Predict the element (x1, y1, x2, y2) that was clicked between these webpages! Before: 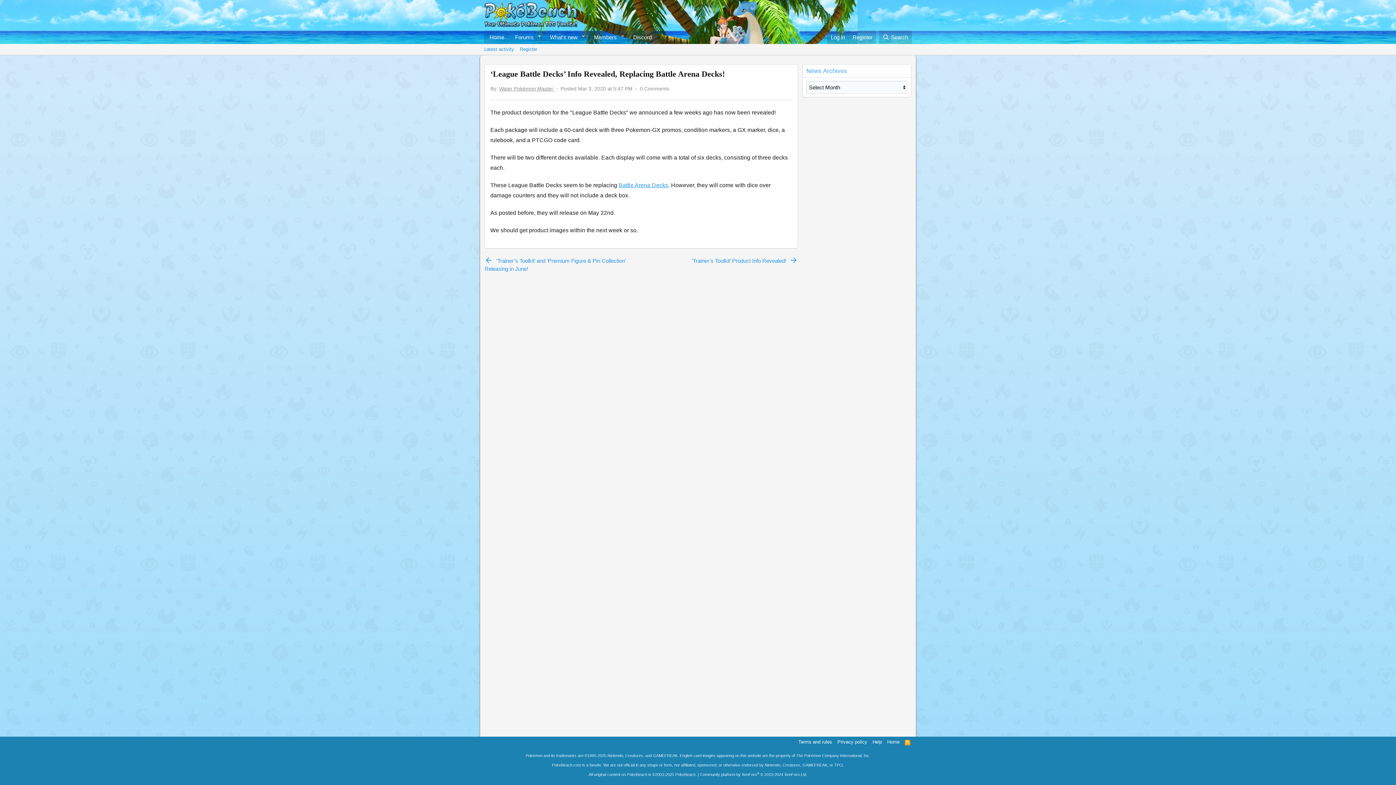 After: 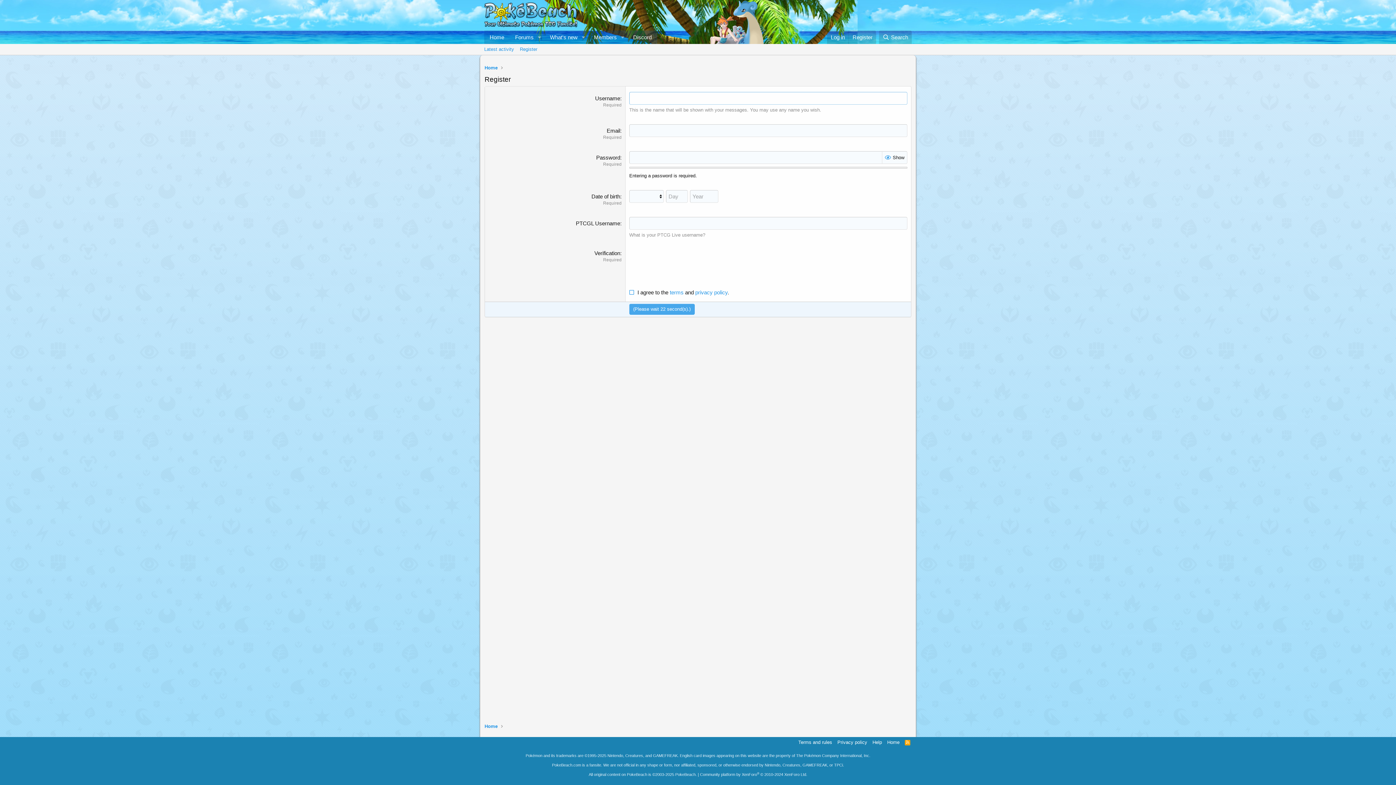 Action: bbox: (517, 43, 540, 54) label: Register